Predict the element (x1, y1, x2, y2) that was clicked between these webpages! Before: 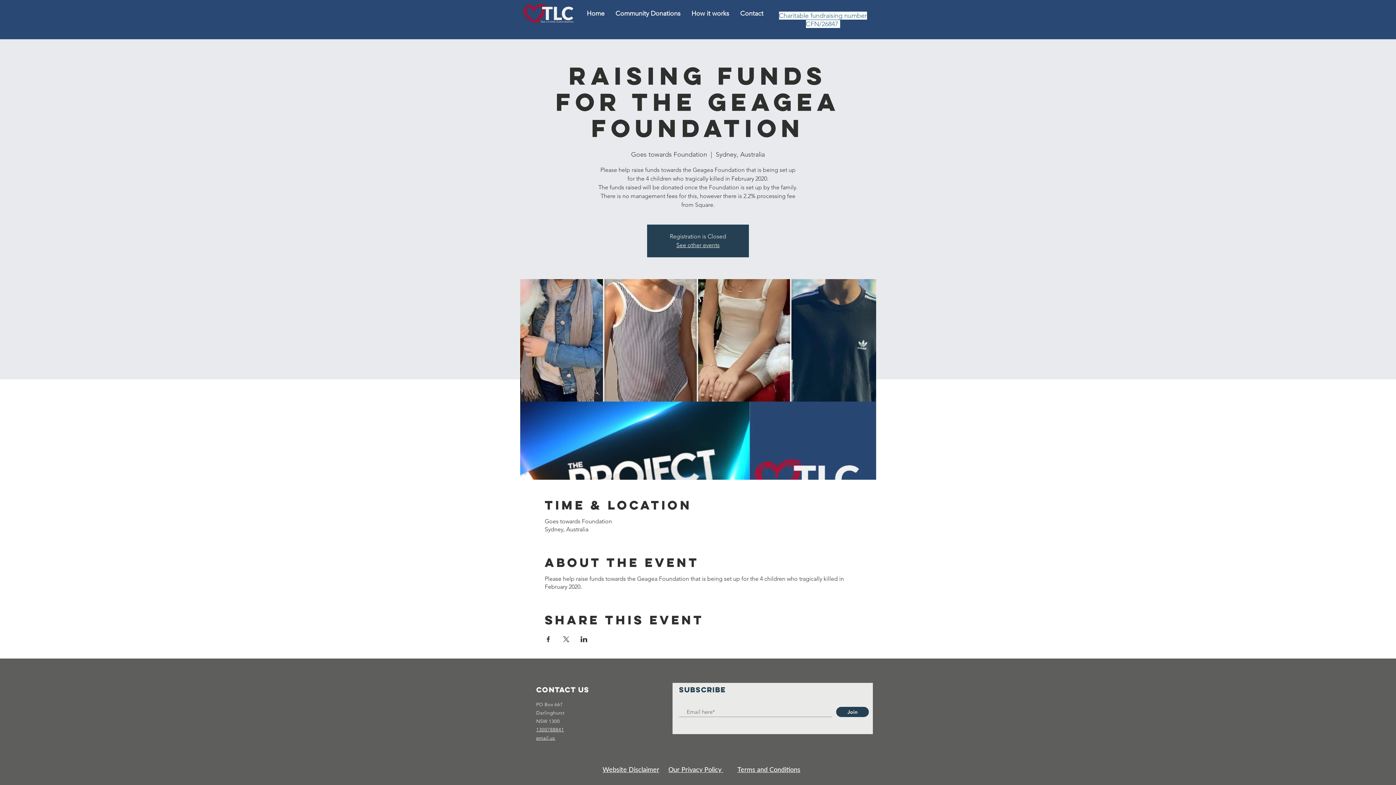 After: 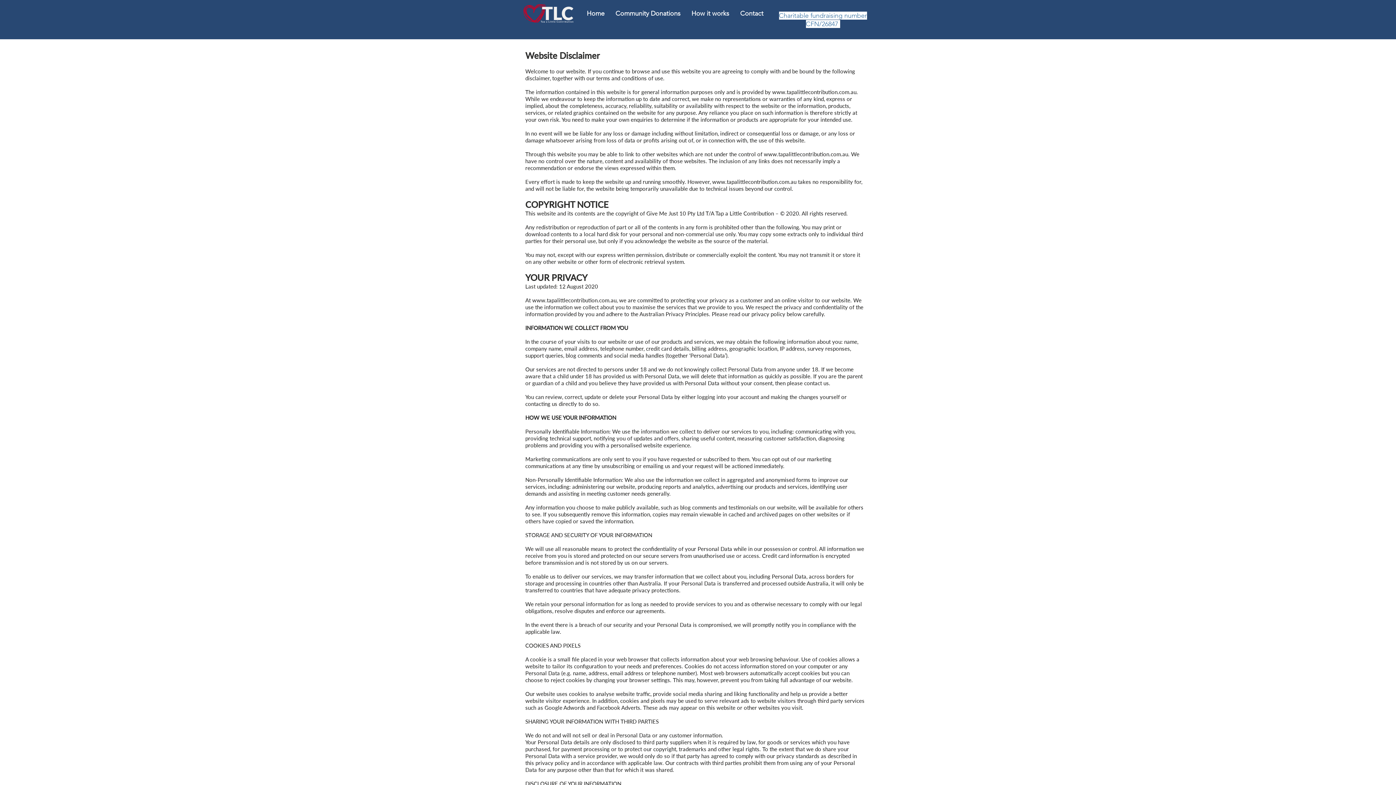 Action: bbox: (668, 765, 723, 773) label: Our Privacy Policy 